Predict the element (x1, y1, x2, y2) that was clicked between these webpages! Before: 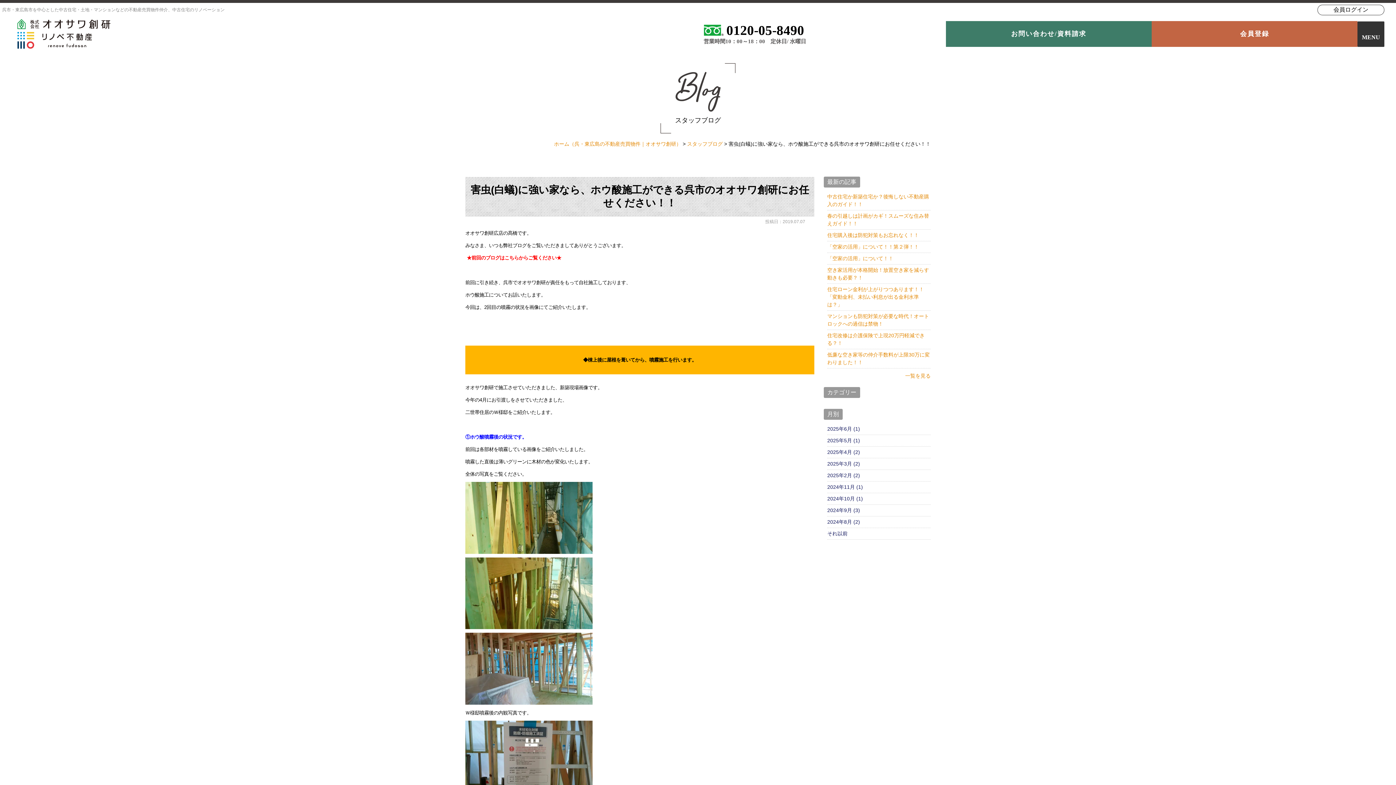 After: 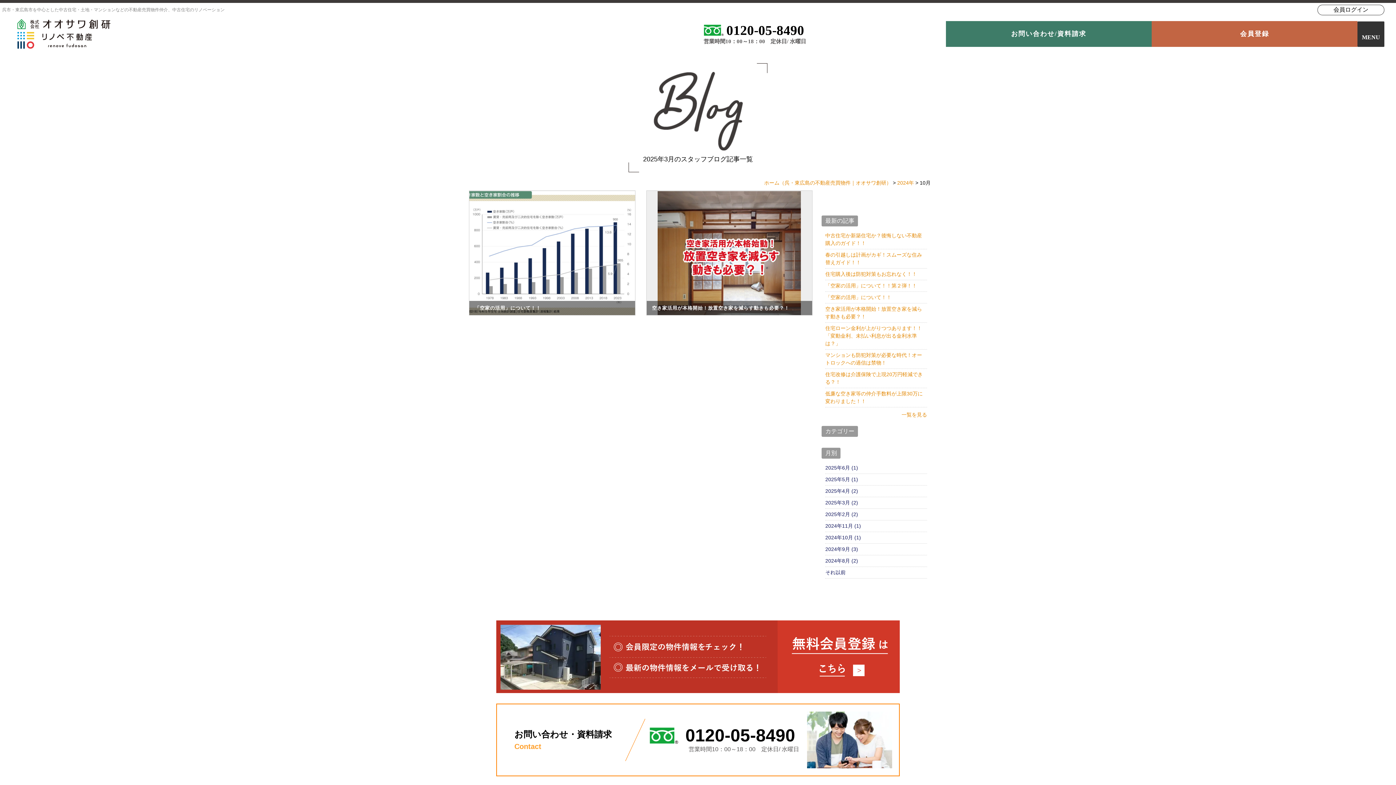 Action: bbox: (827, 460, 860, 467) label: 2025年3月 (2)